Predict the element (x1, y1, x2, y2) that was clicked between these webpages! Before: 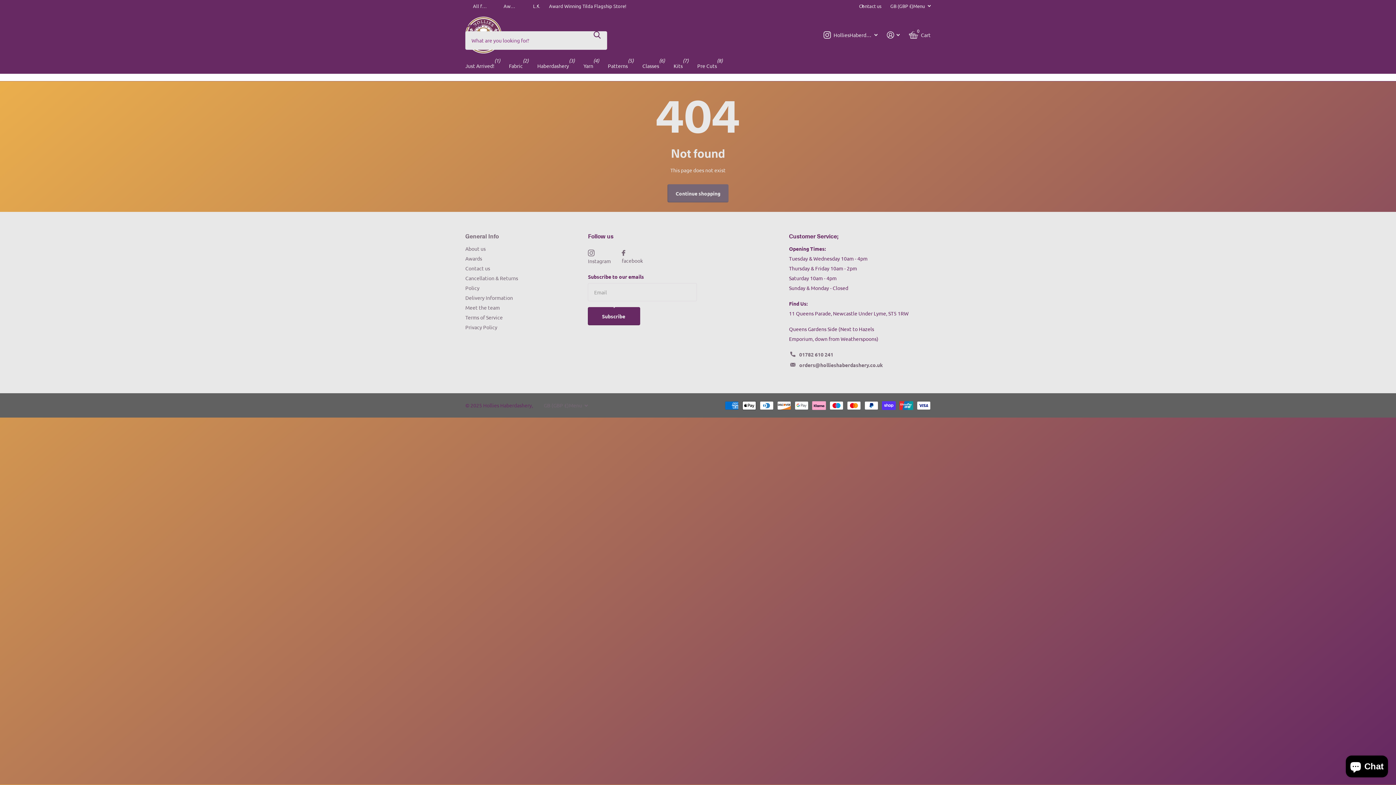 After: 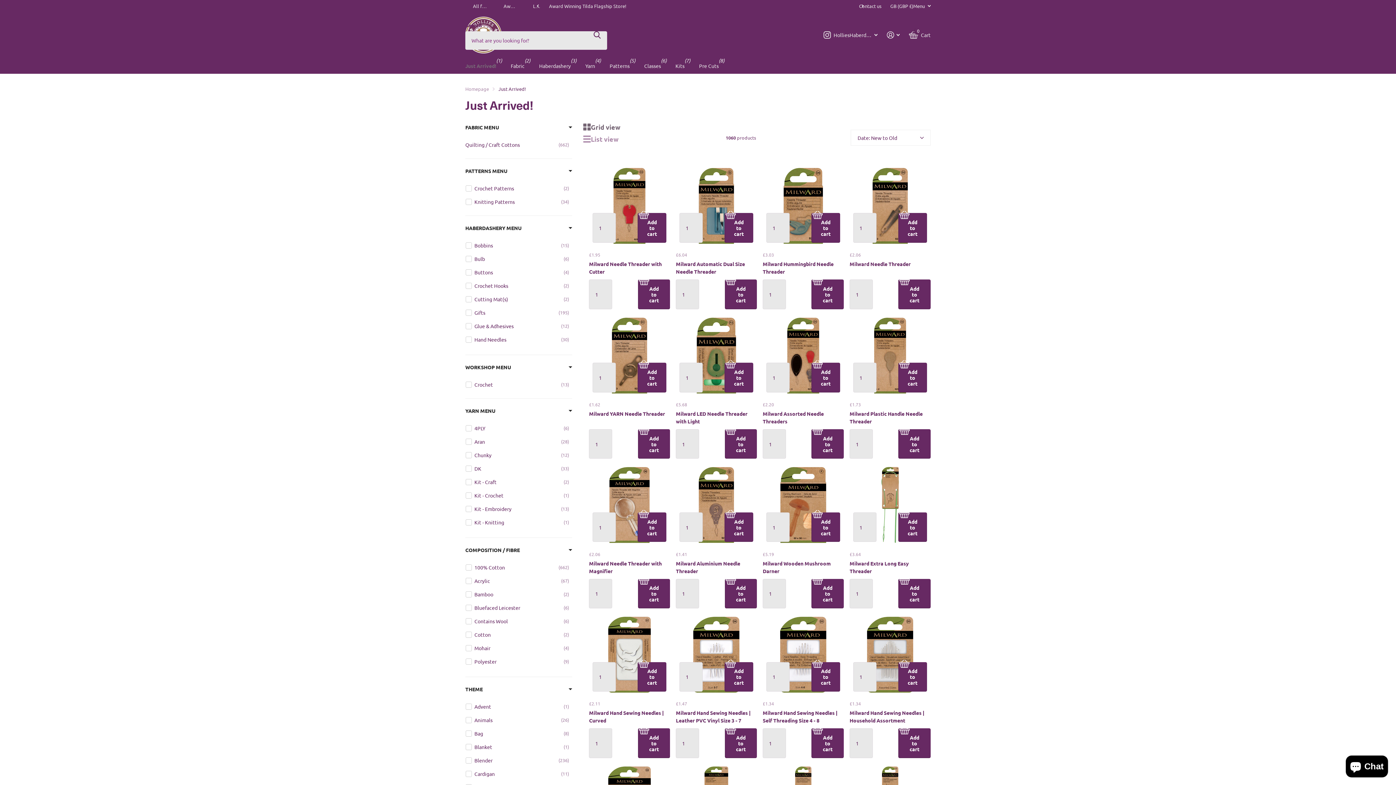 Action: label: Just Arrived! bbox: (465, 57, 494, 73)